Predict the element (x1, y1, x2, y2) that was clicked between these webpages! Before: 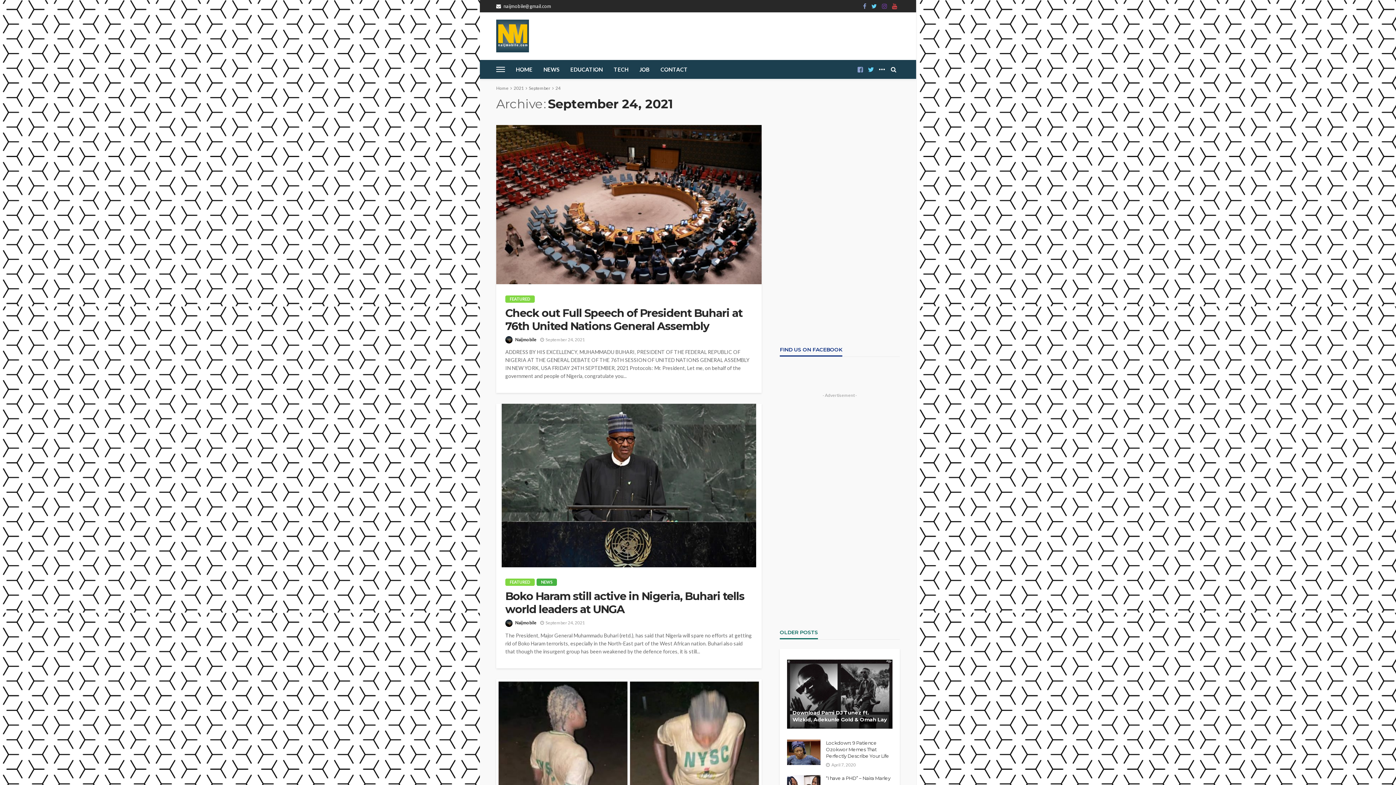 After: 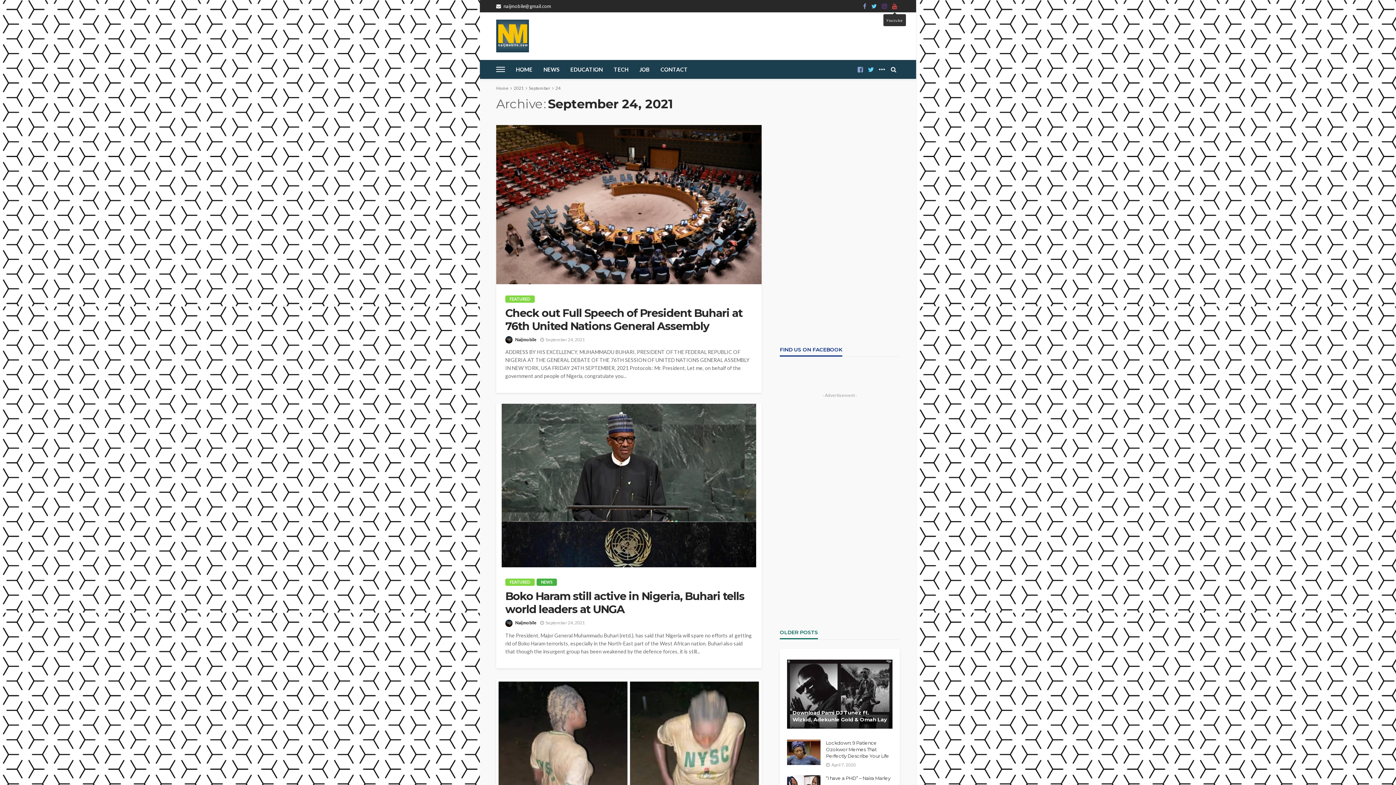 Action: bbox: (889, 0, 900, 12)